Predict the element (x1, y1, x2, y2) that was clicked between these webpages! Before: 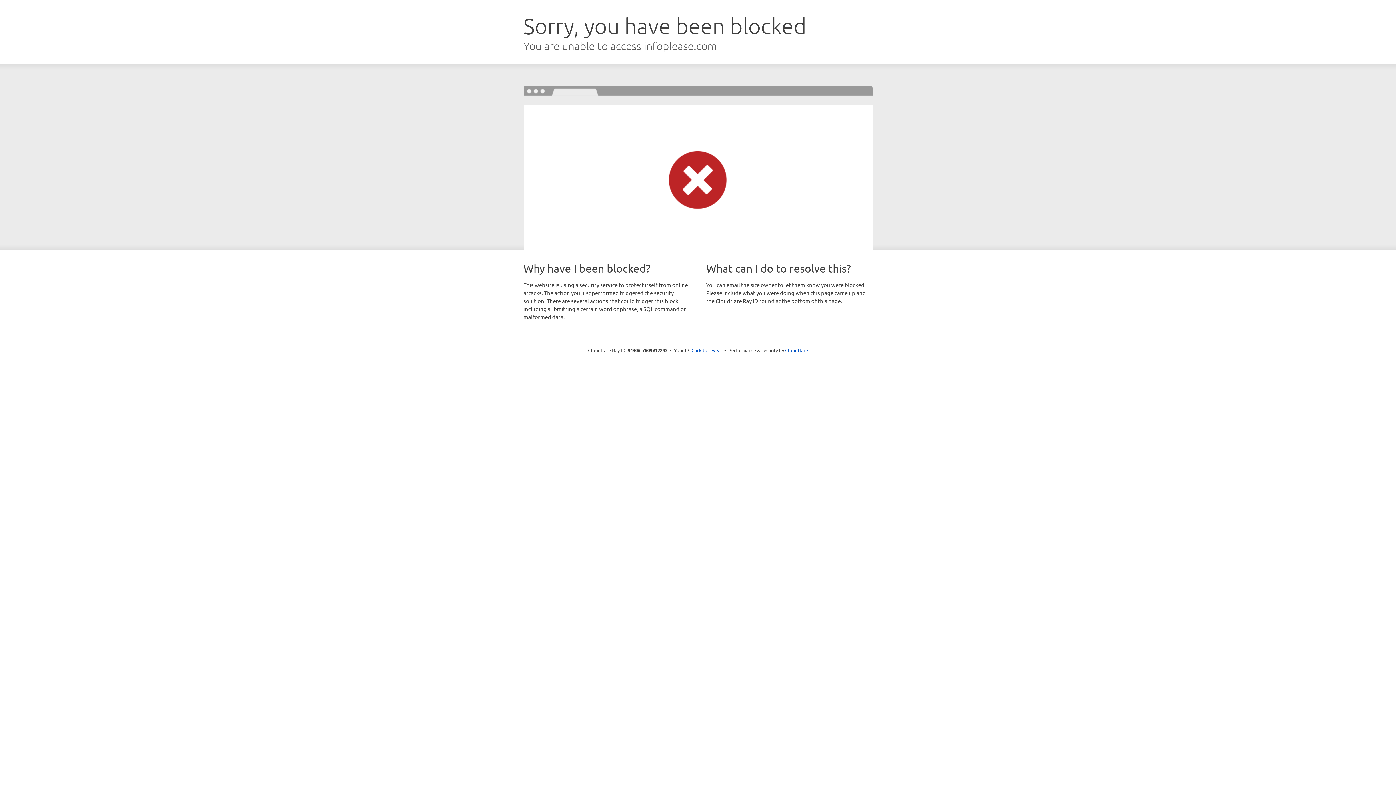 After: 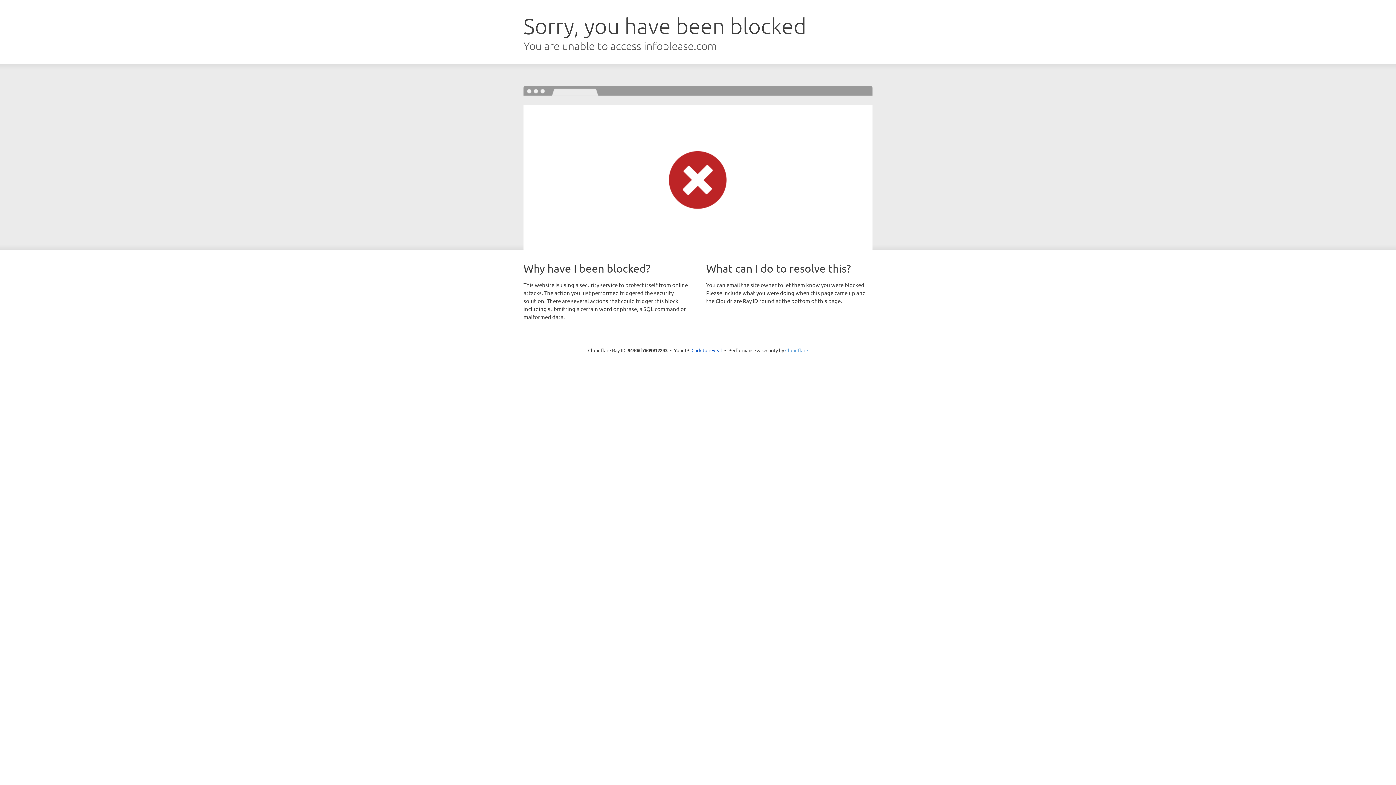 Action: bbox: (785, 347, 808, 353) label: Cloudflare